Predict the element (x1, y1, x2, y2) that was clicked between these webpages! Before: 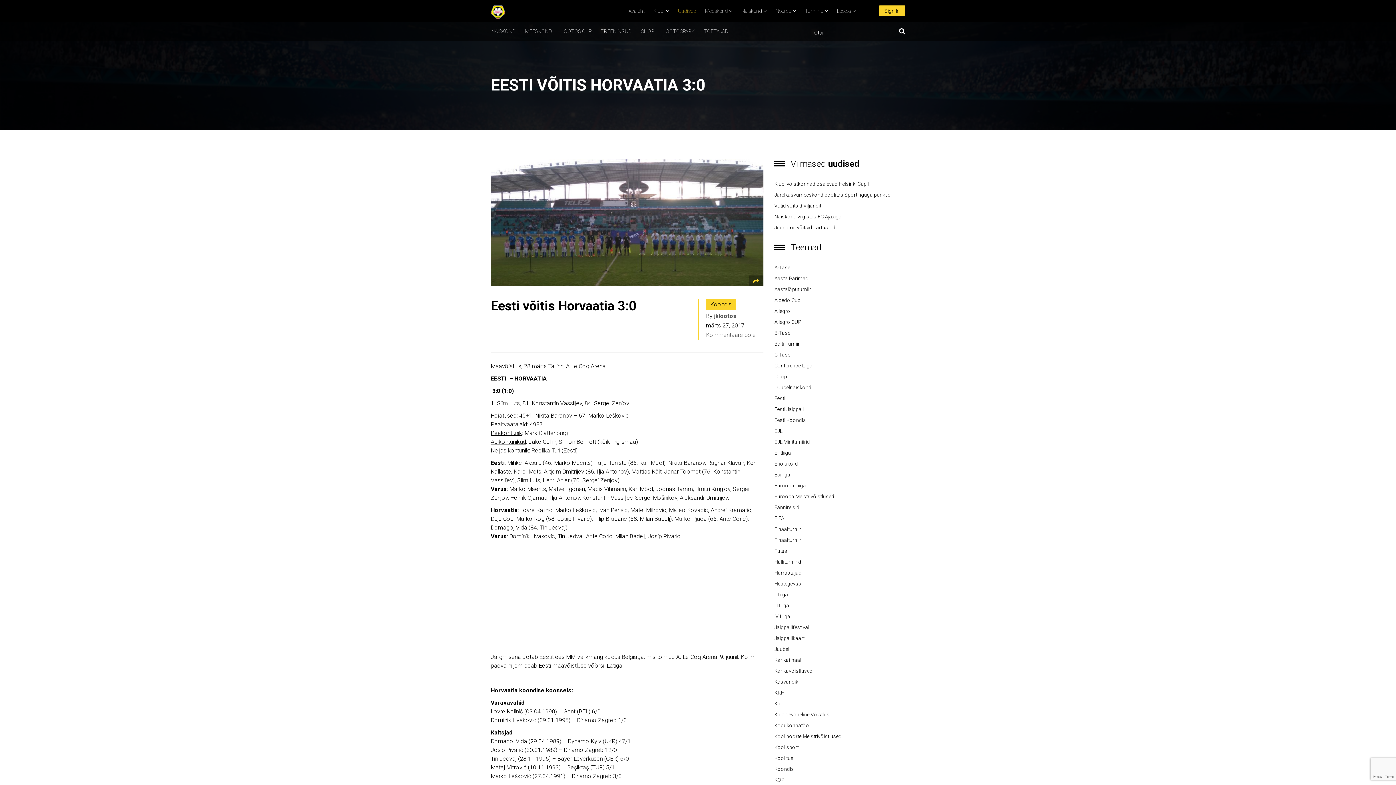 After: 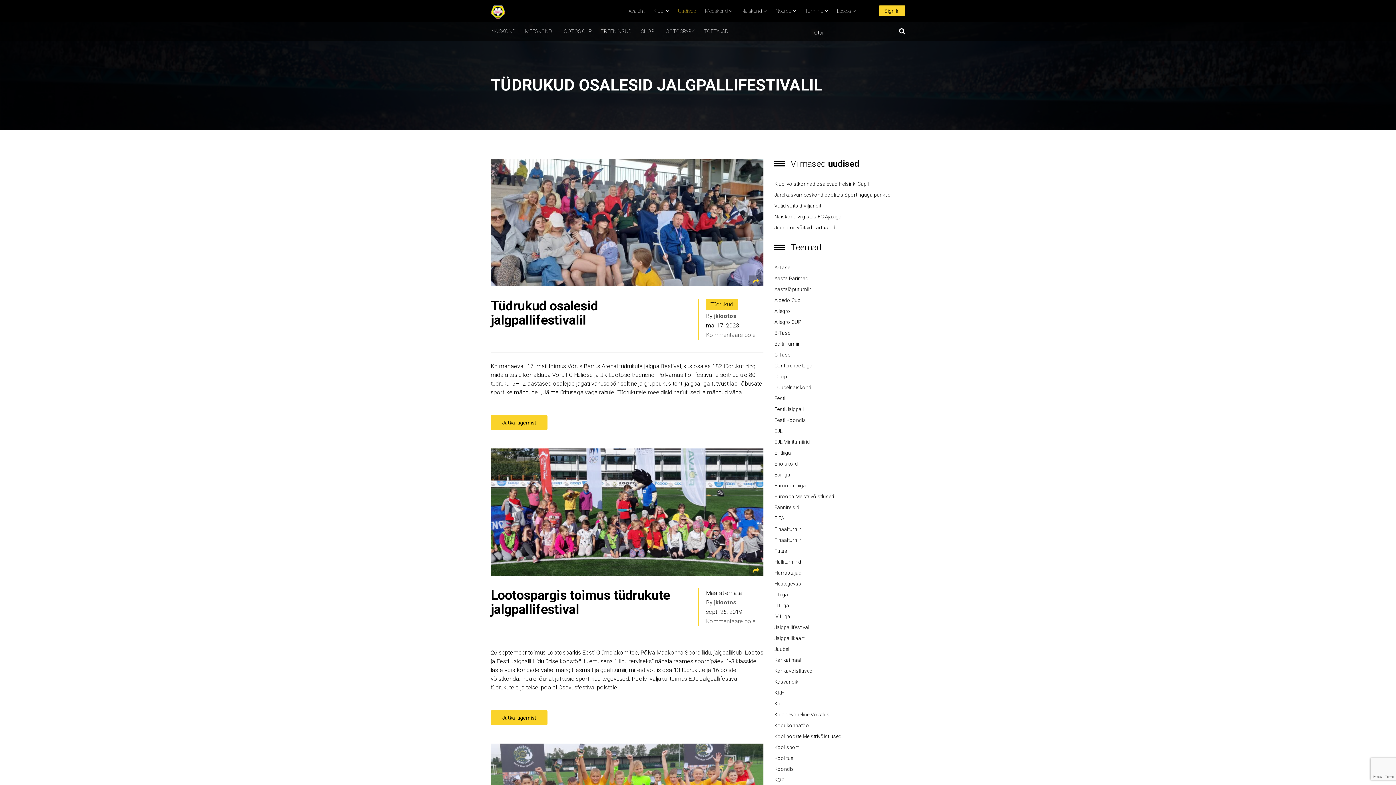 Action: label: Jalgpallifestival bbox: (774, 622, 809, 633)